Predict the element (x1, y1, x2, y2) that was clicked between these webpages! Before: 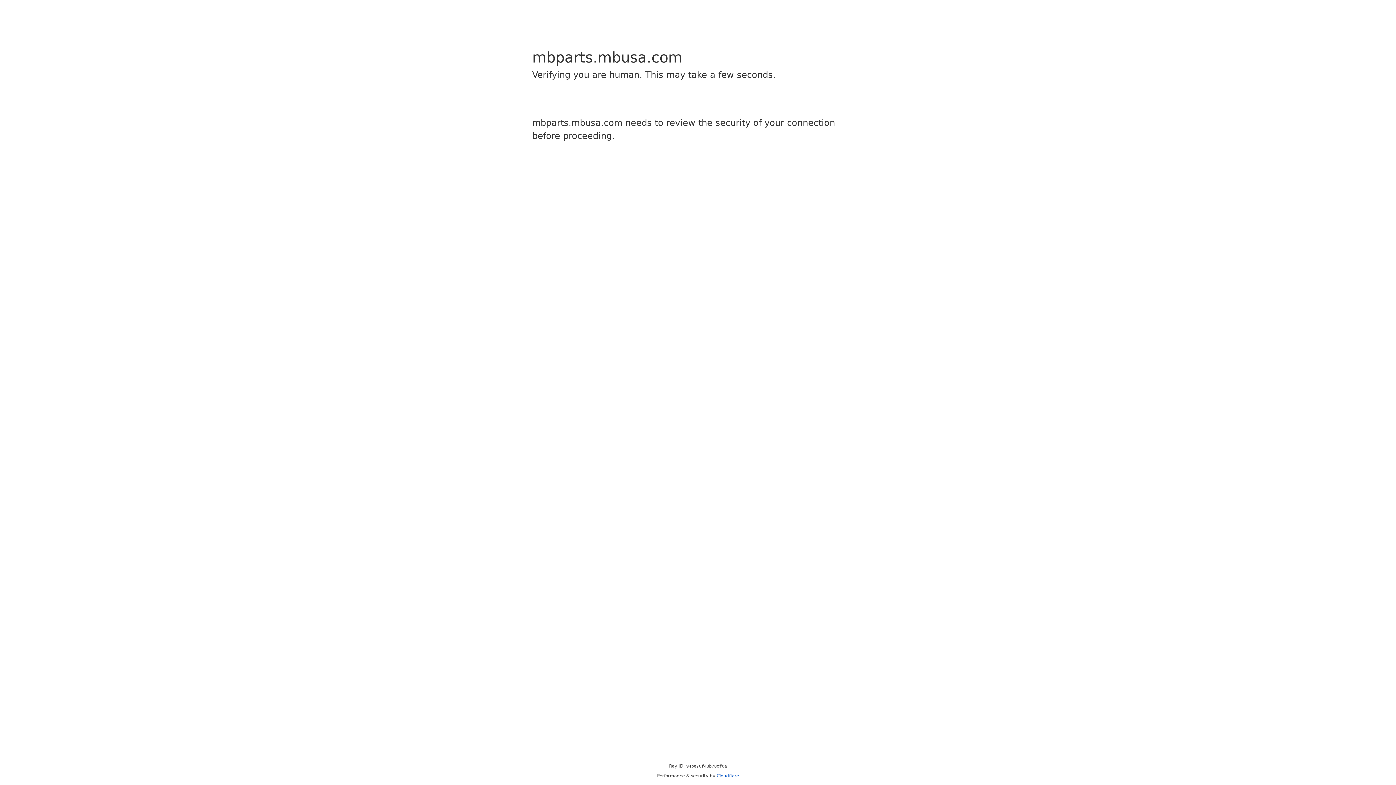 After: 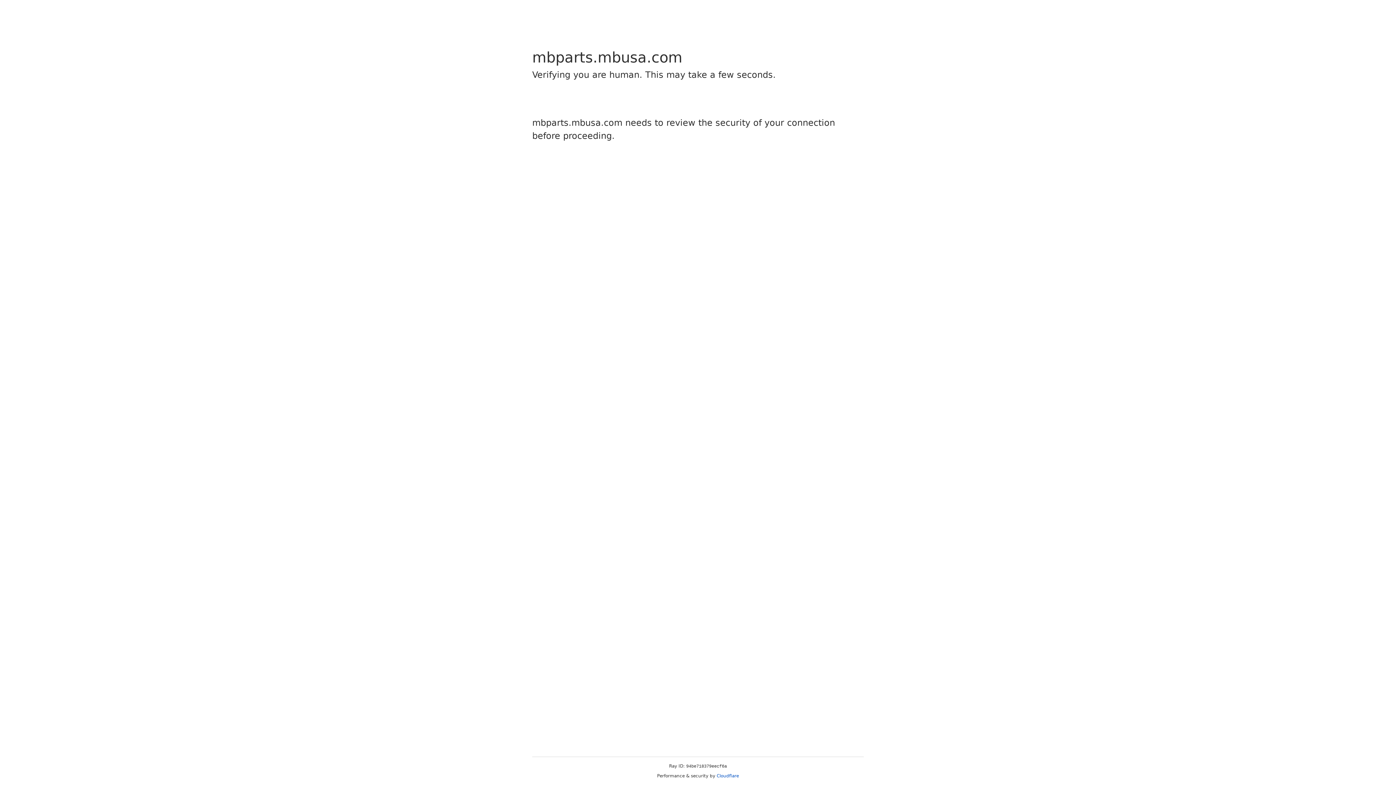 Action: label: Cloudflare bbox: (716, 773, 739, 778)